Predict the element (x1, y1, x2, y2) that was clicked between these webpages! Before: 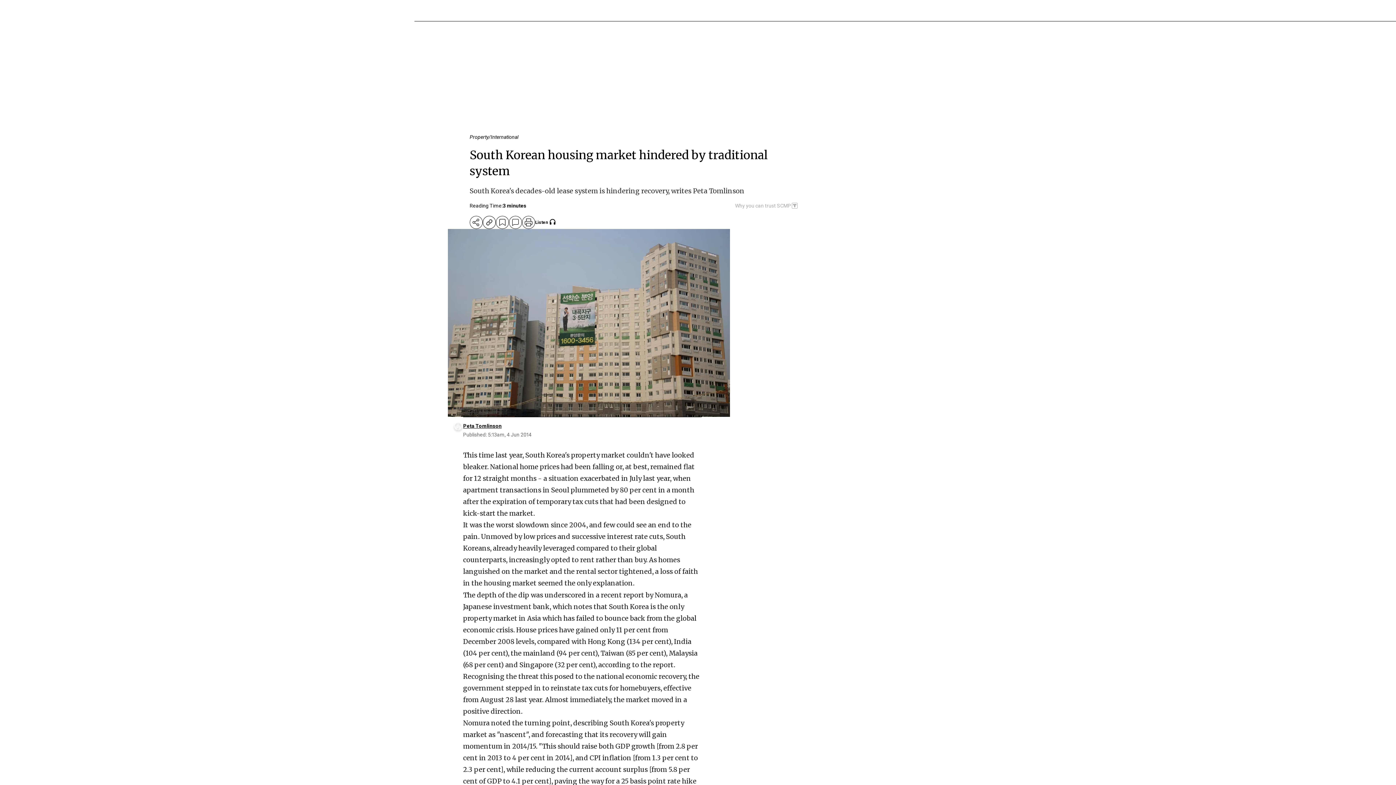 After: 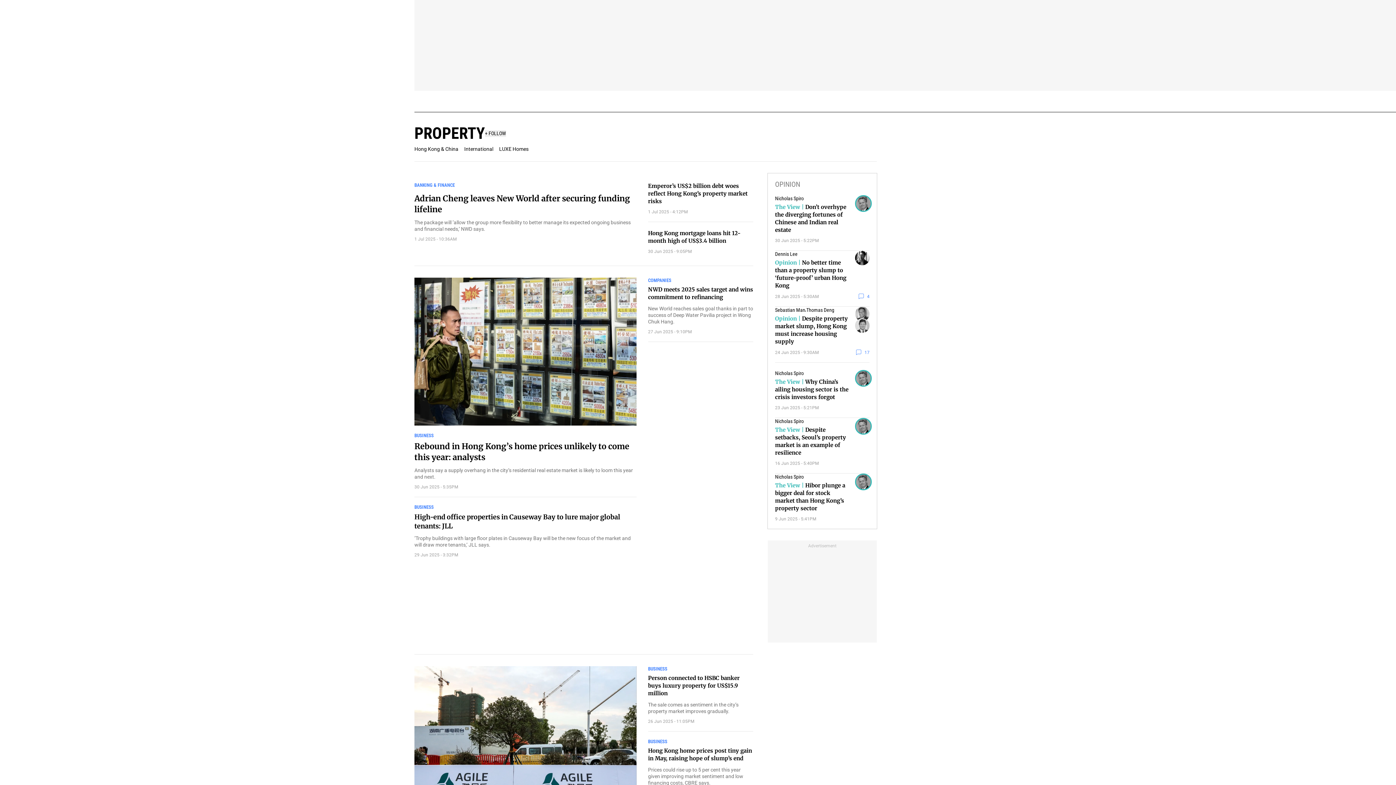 Action: bbox: (469, 134, 490, 140) label: Property